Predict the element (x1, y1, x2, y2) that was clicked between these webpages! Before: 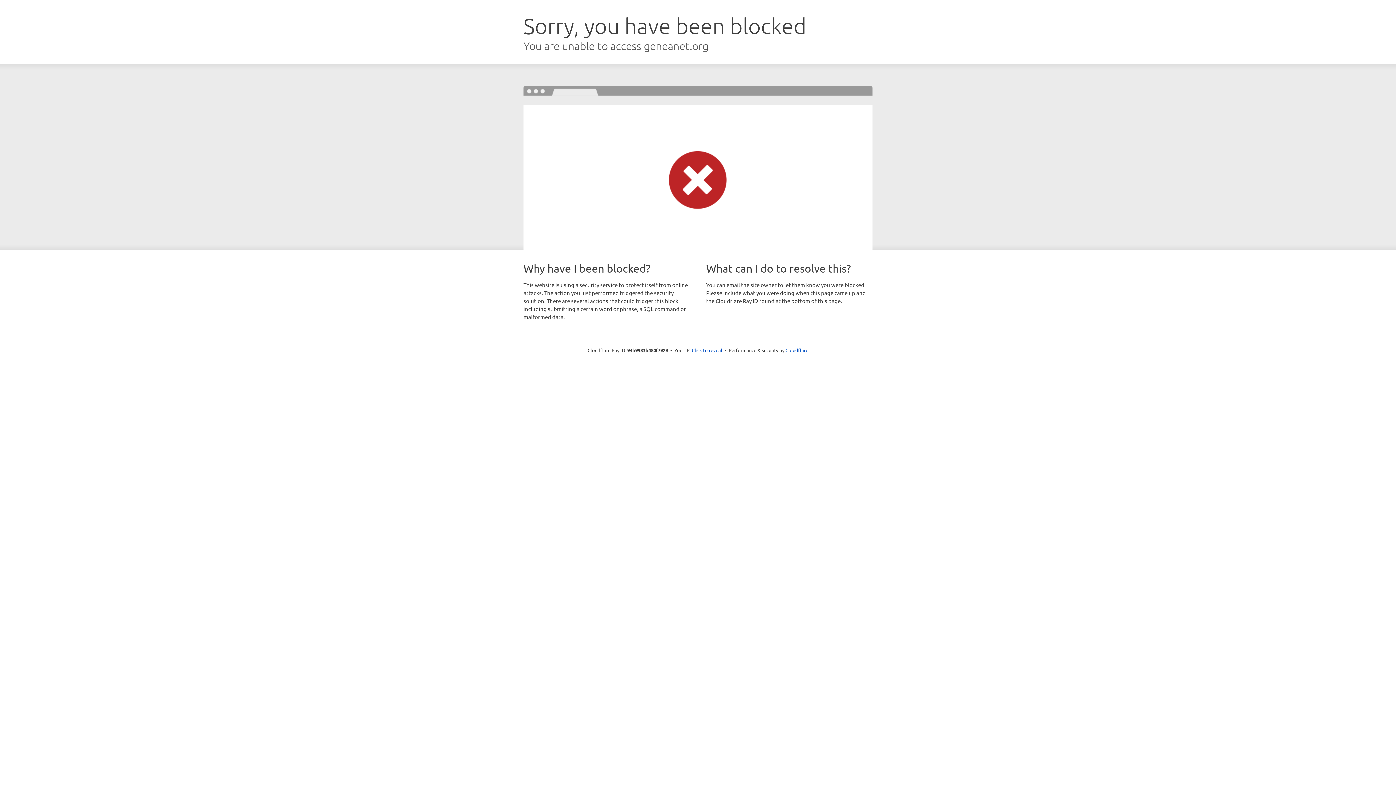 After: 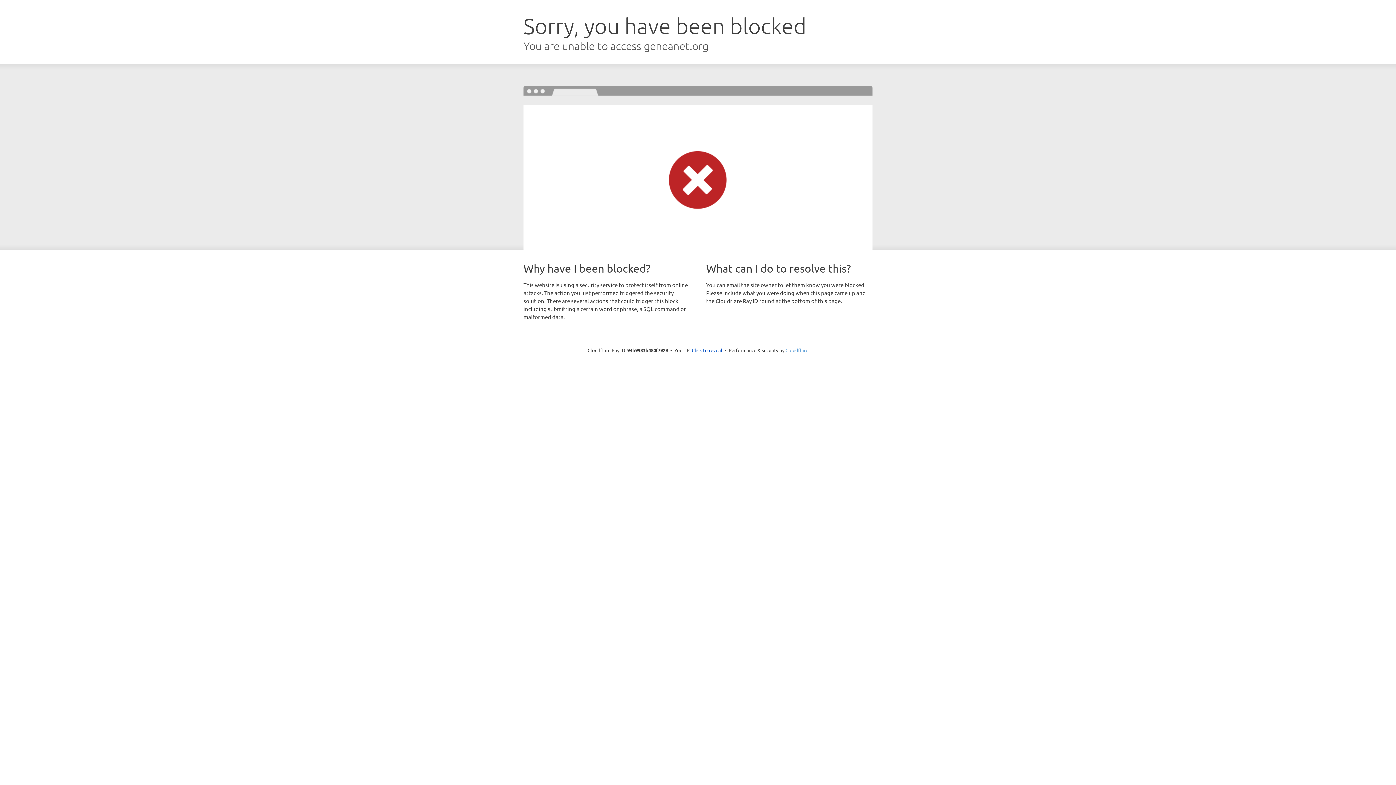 Action: label: Cloudflare bbox: (785, 347, 808, 353)